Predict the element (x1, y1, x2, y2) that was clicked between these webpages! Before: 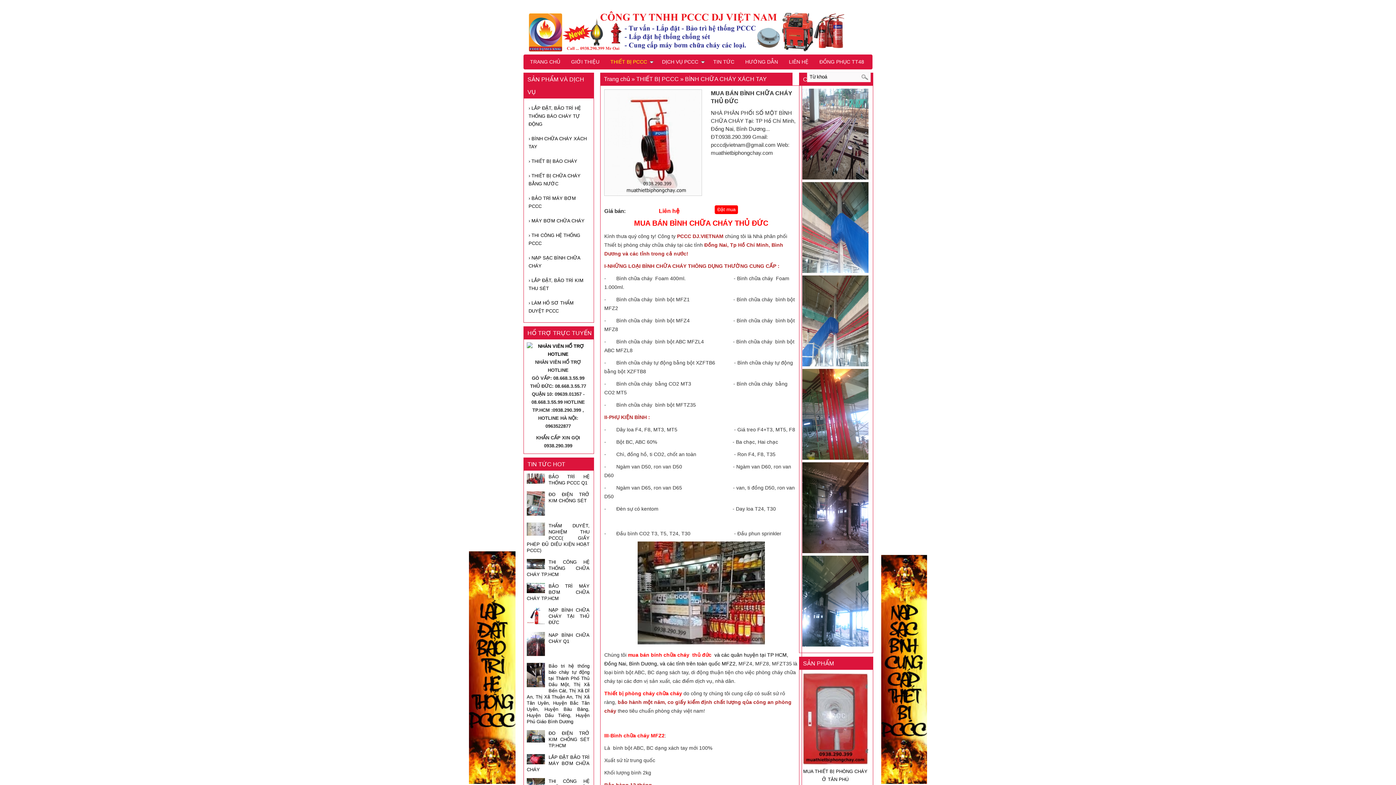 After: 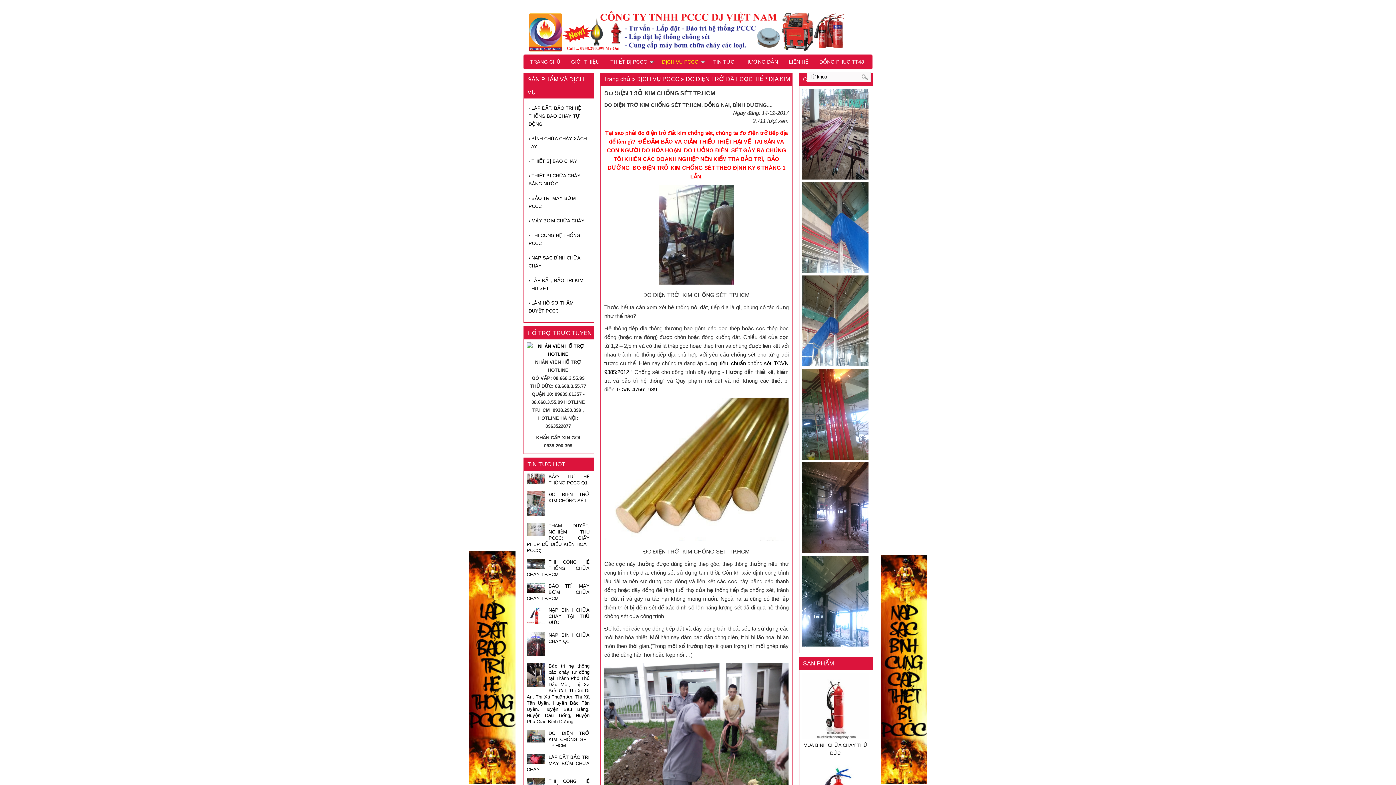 Action: bbox: (526, 730, 545, 744)